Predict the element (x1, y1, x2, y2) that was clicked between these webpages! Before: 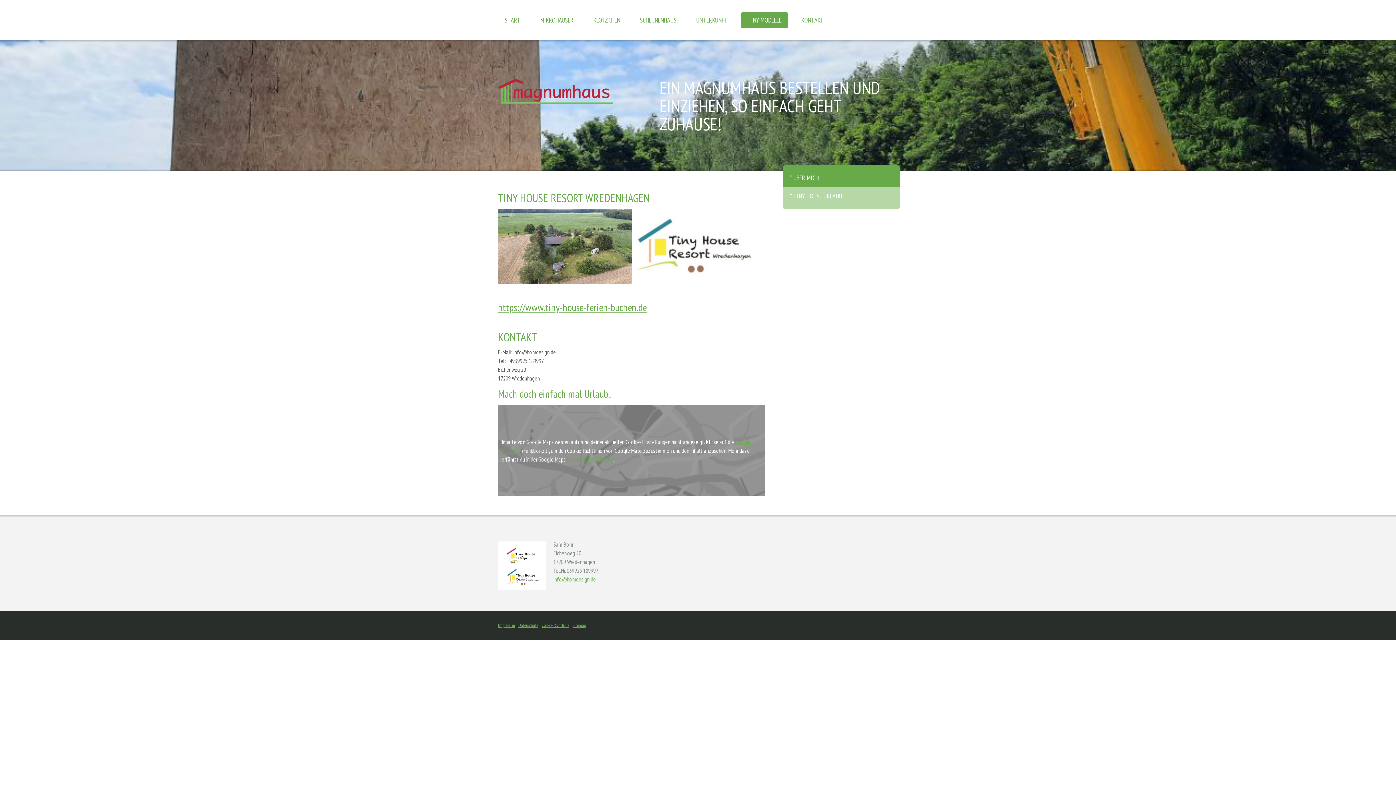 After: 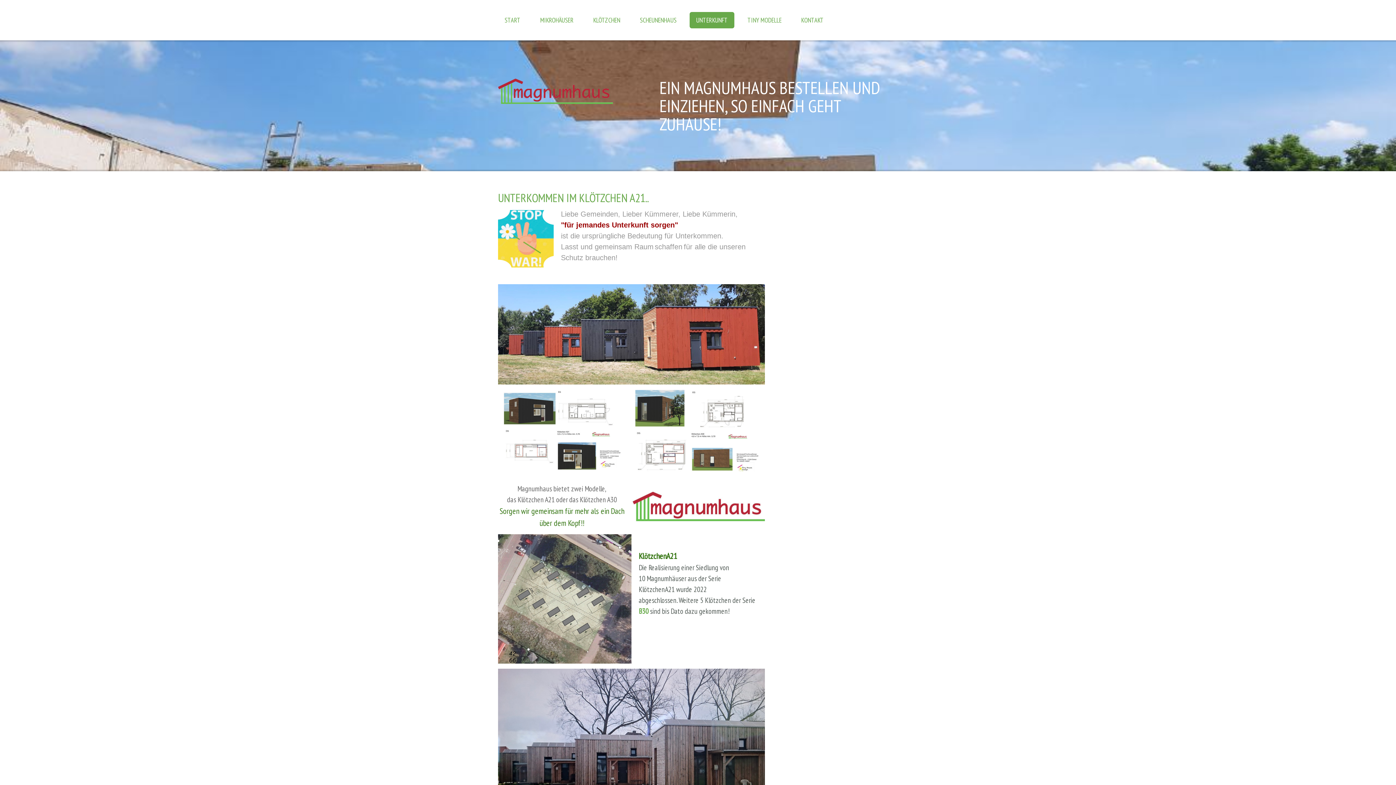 Action: label: UNTERKUNFT bbox: (689, 12, 734, 28)